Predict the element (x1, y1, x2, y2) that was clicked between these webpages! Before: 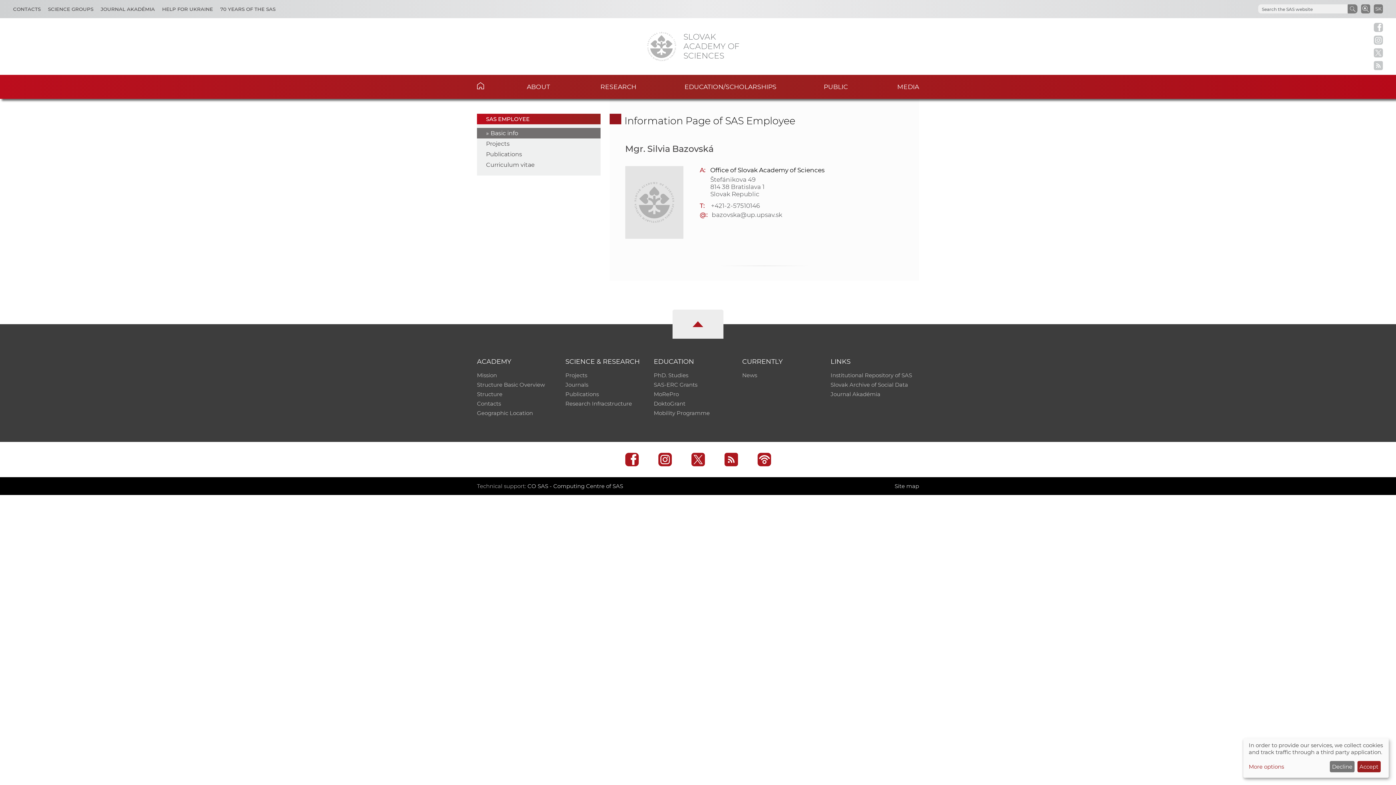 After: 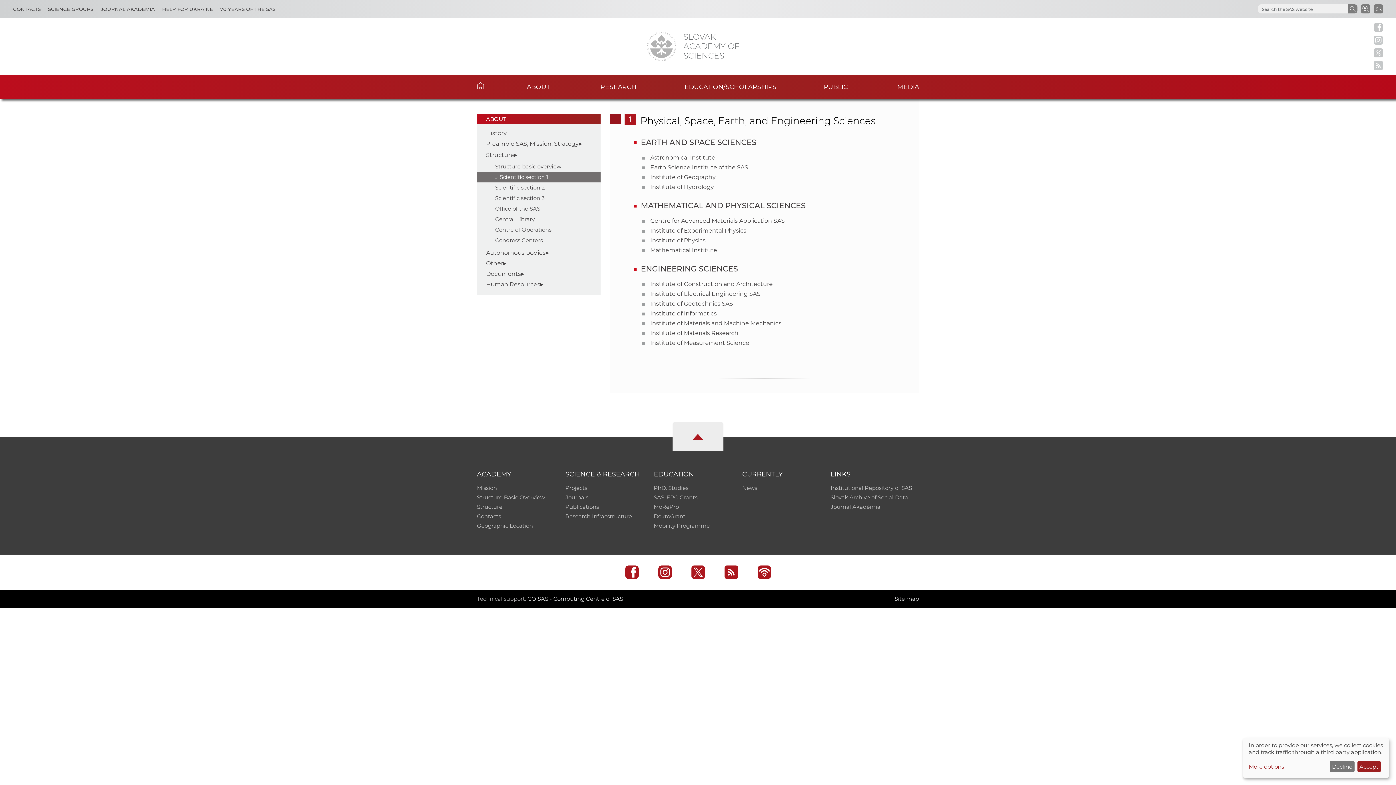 Action: label: Structure bbox: (477, 390, 502, 397)